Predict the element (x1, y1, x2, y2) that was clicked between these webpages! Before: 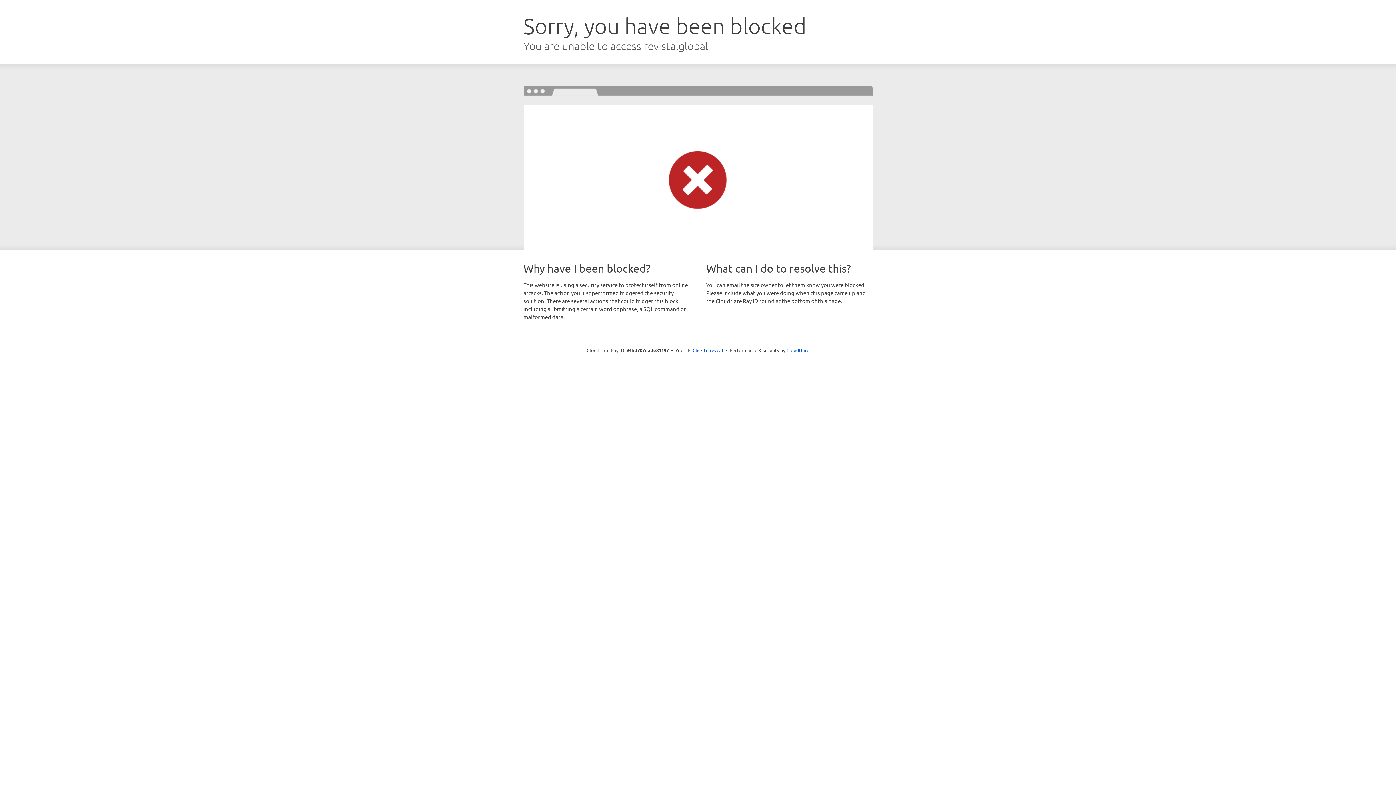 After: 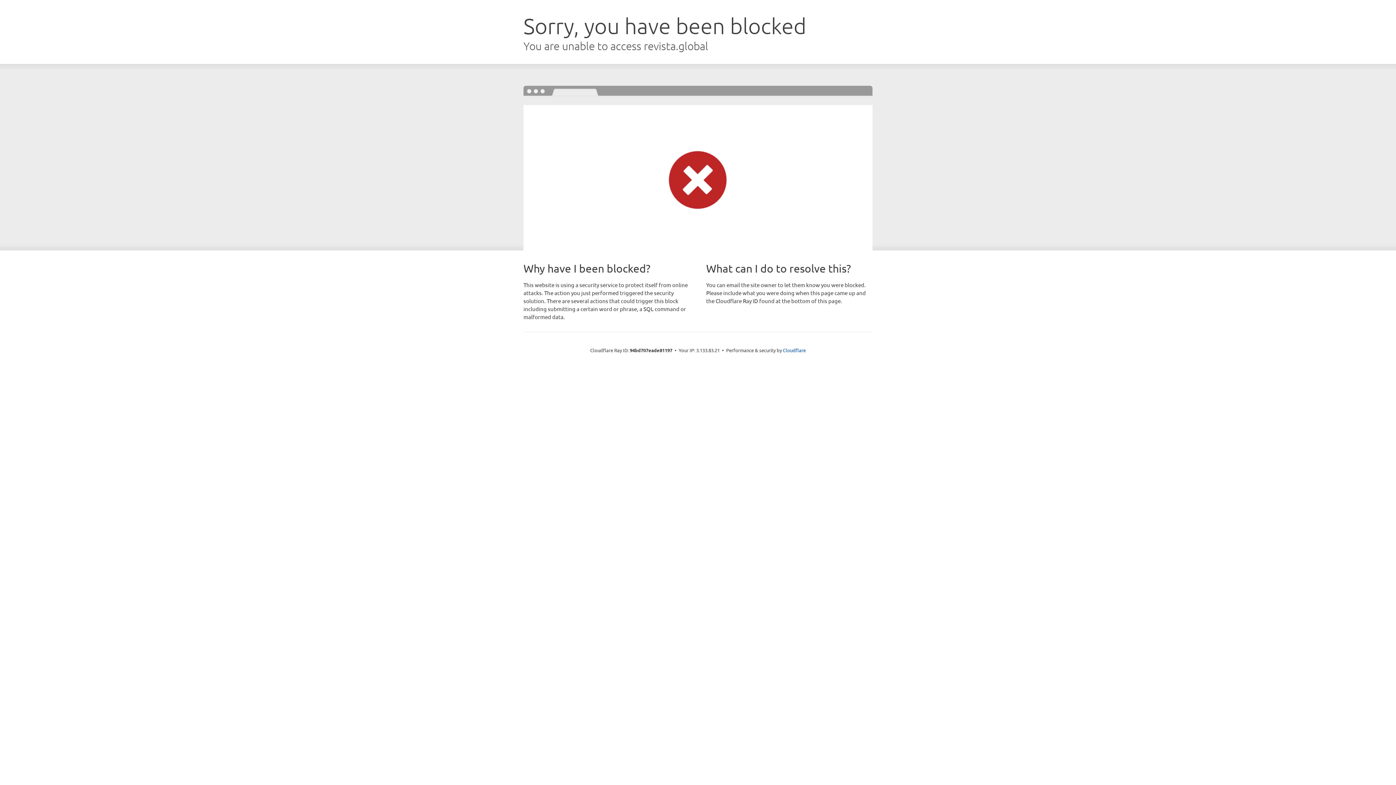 Action: label: Click to reveal bbox: (692, 346, 723, 353)